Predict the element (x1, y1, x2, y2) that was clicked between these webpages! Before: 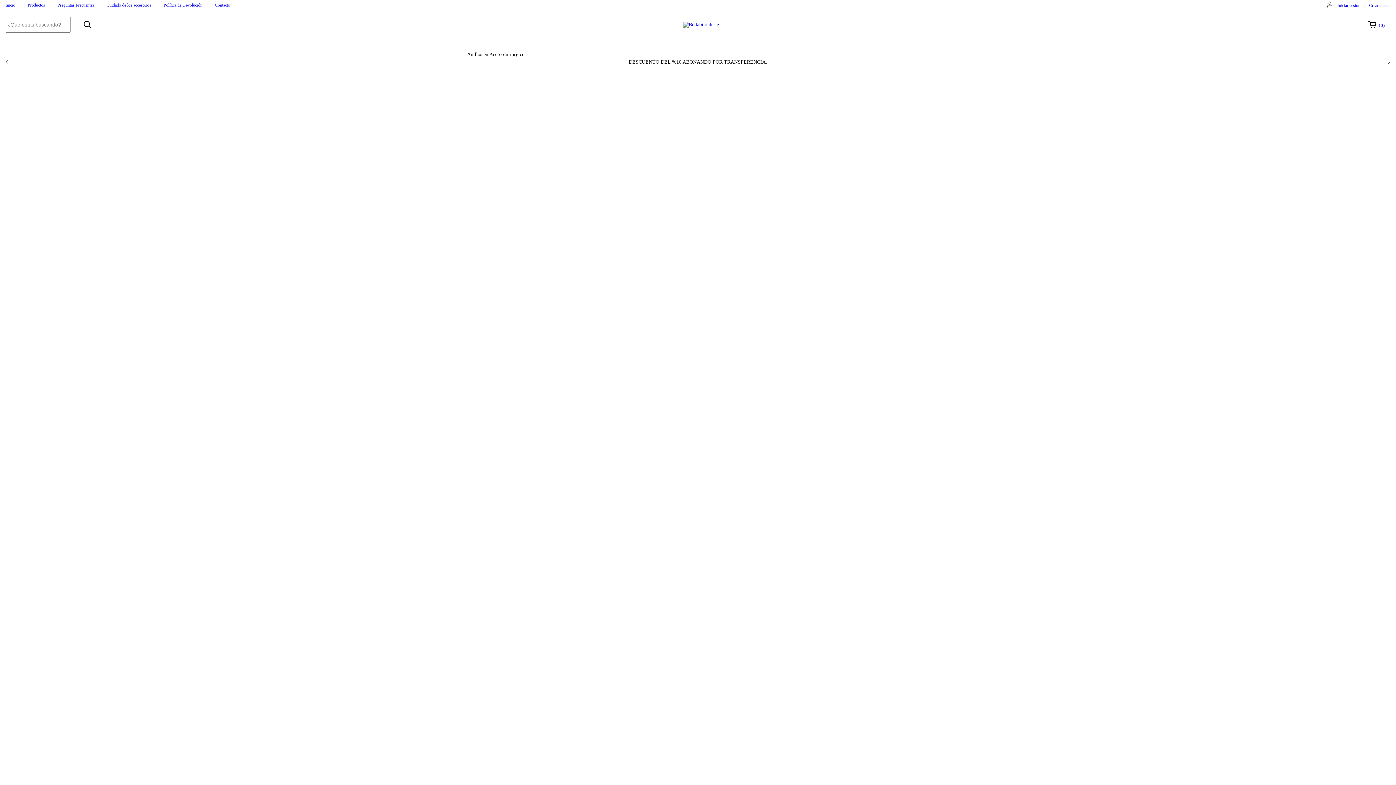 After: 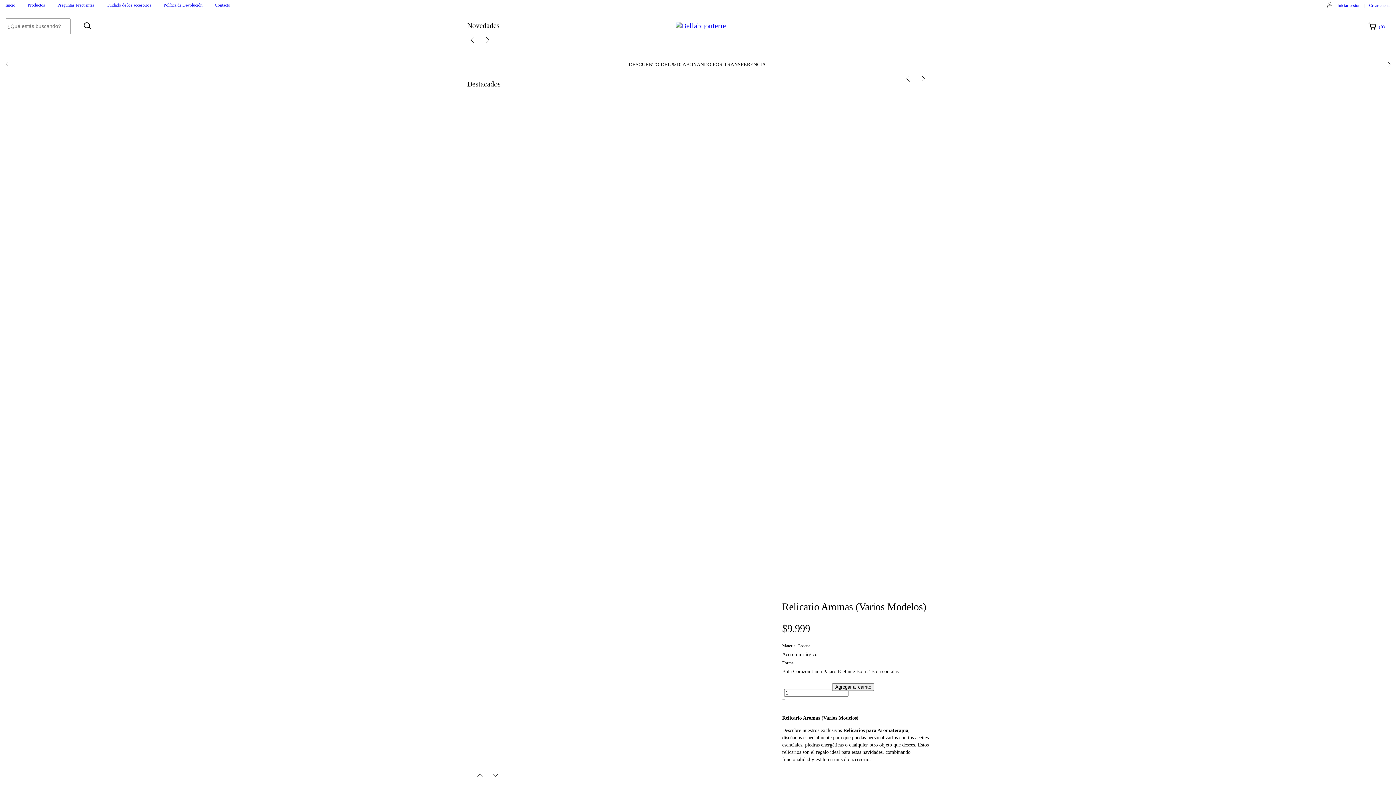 Action: bbox: (683, 21, 719, 26)